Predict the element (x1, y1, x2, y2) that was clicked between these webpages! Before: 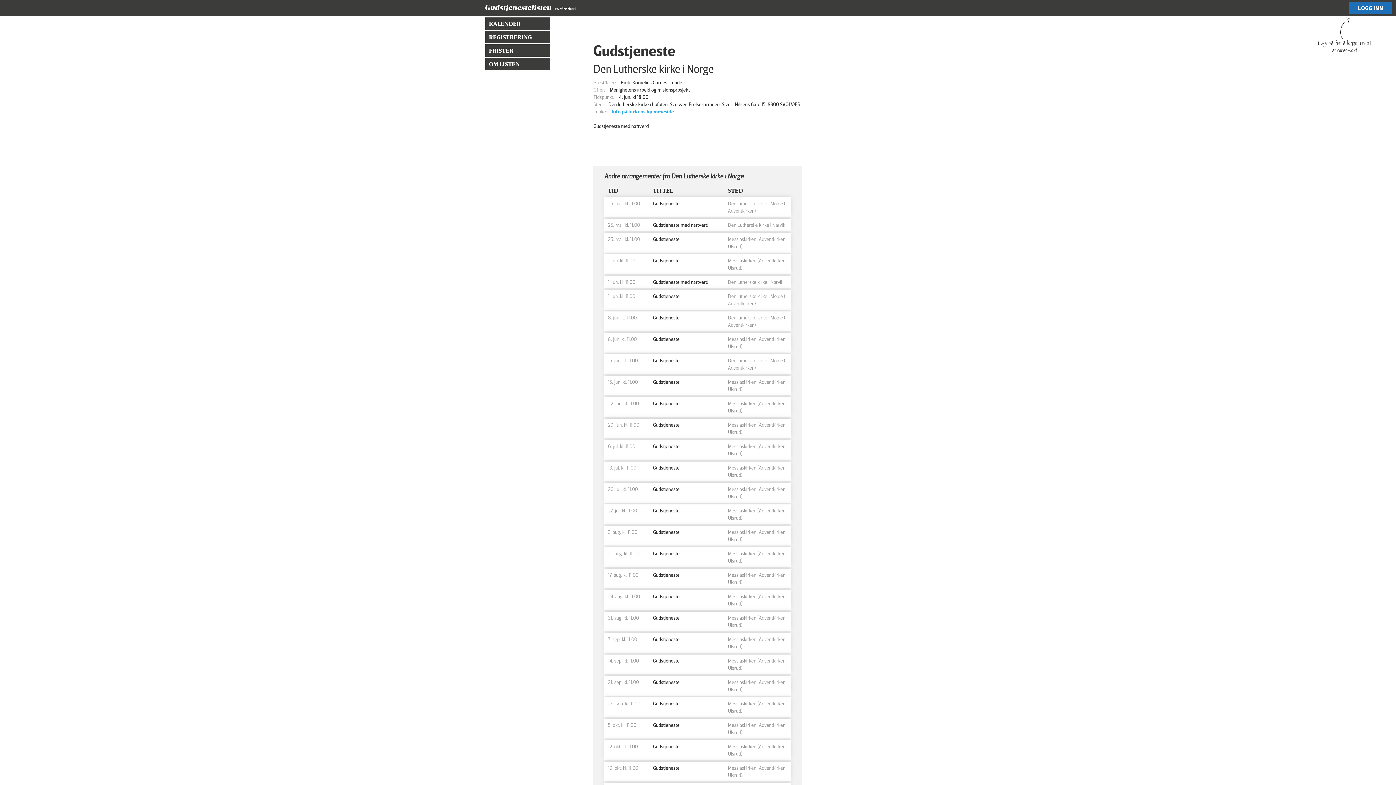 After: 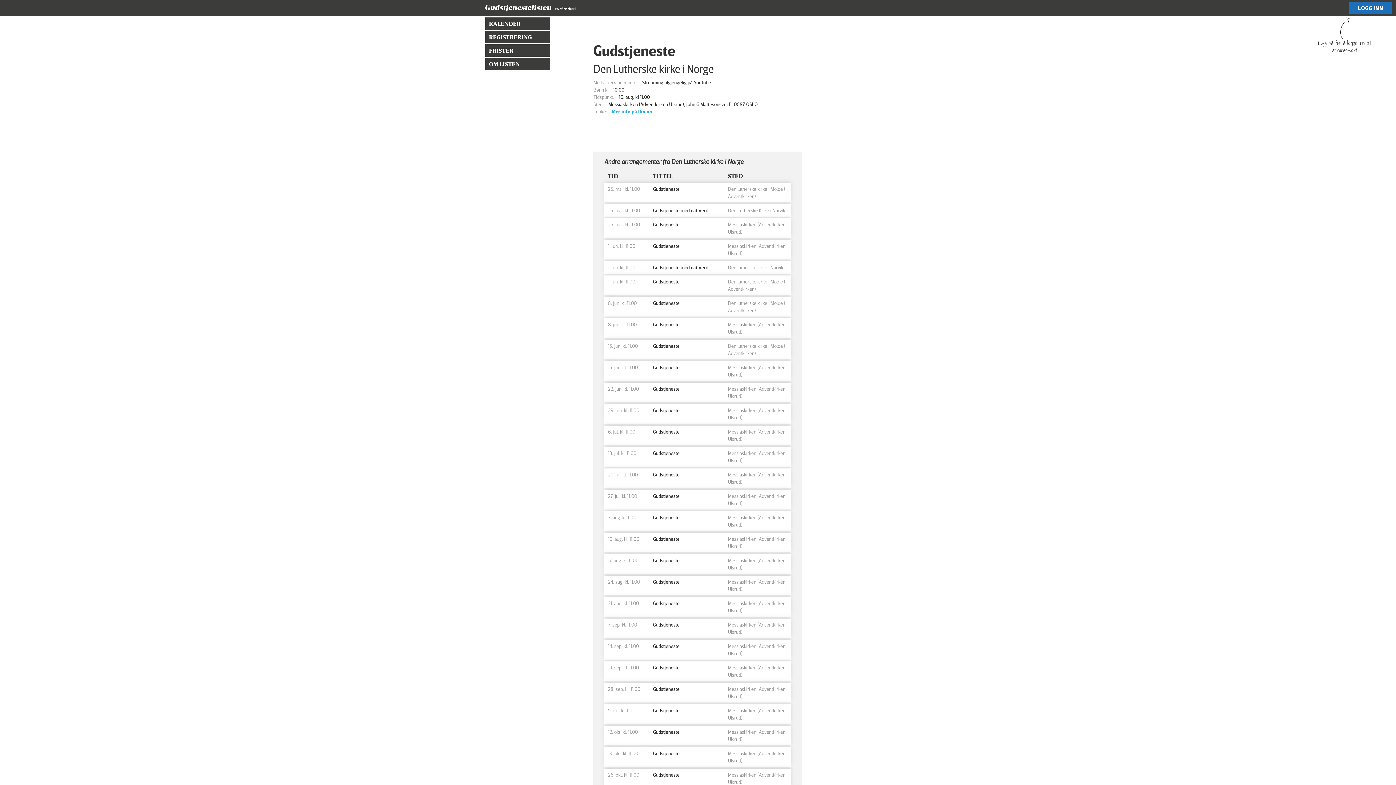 Action: bbox: (604, 547, 791, 567) label: 10. aug. kl. 11.00
Gudstjeneste
Messiaskirken (Adventkirken Ulsrud)